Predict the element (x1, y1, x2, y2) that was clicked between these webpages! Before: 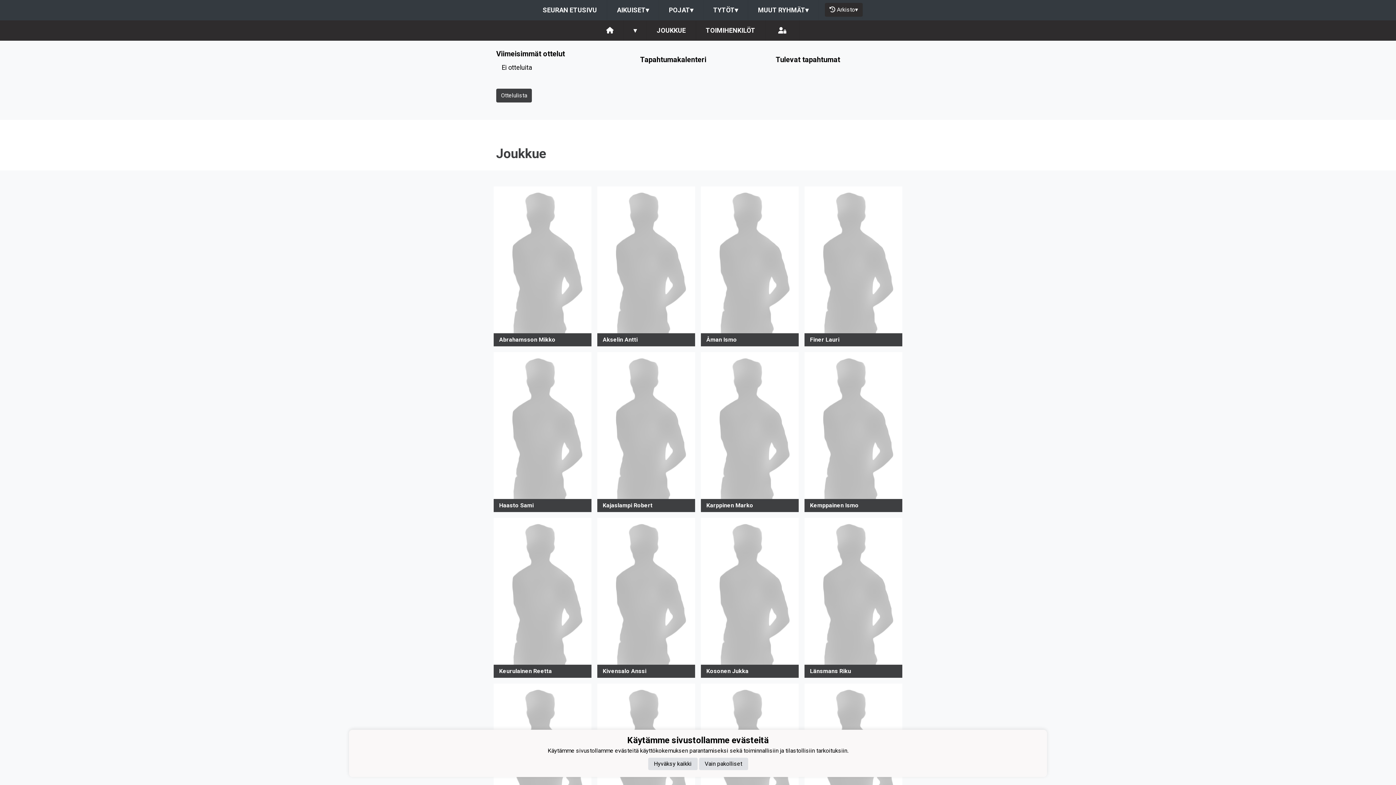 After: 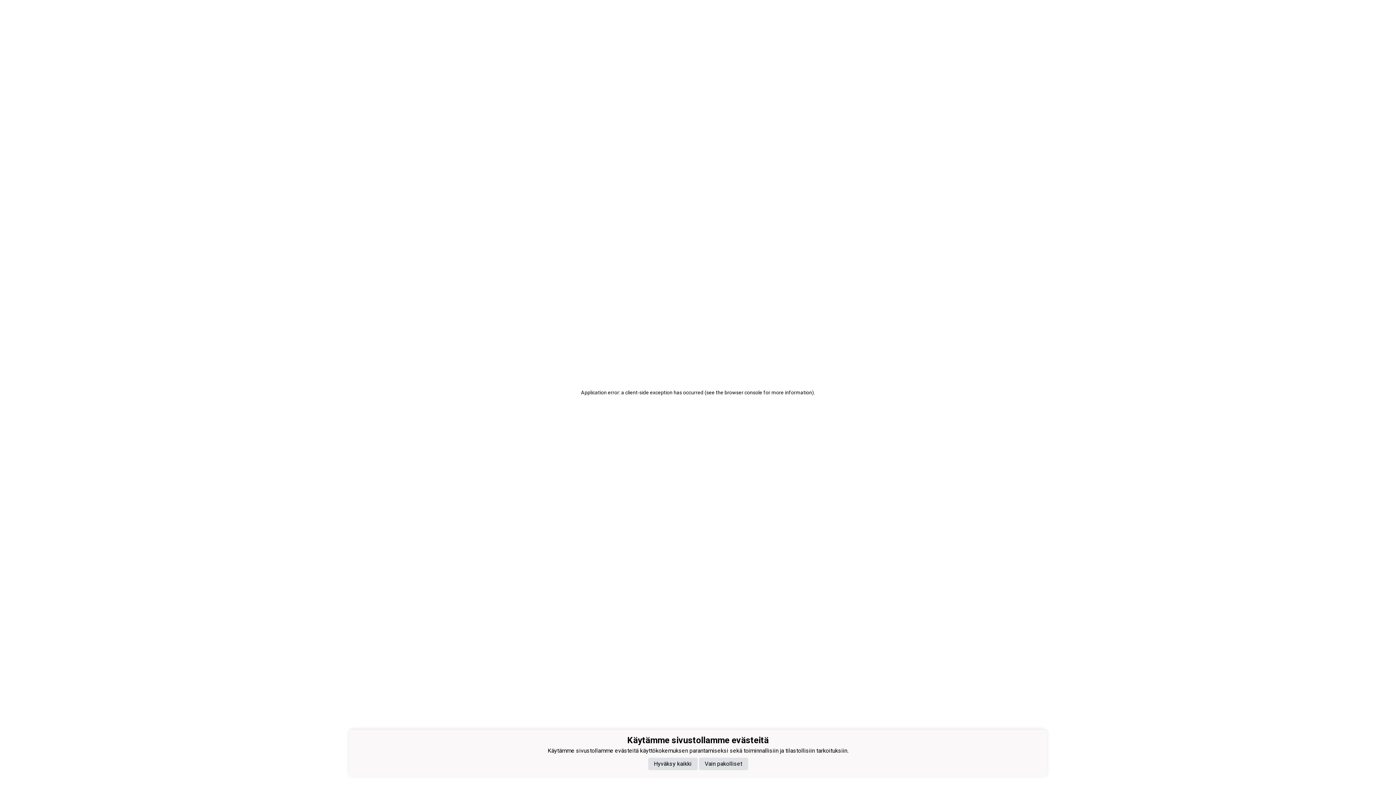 Action: bbox: (596, 20, 623, 40)